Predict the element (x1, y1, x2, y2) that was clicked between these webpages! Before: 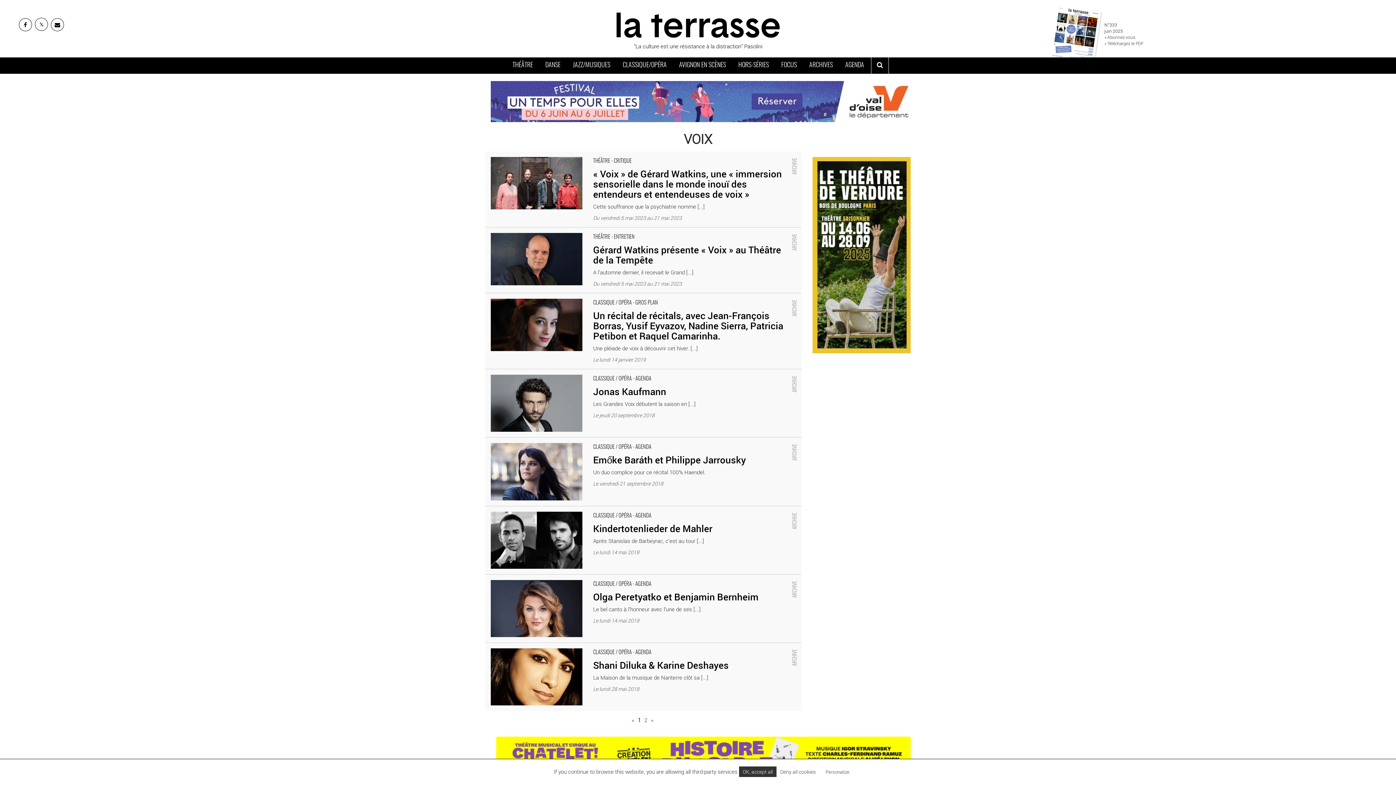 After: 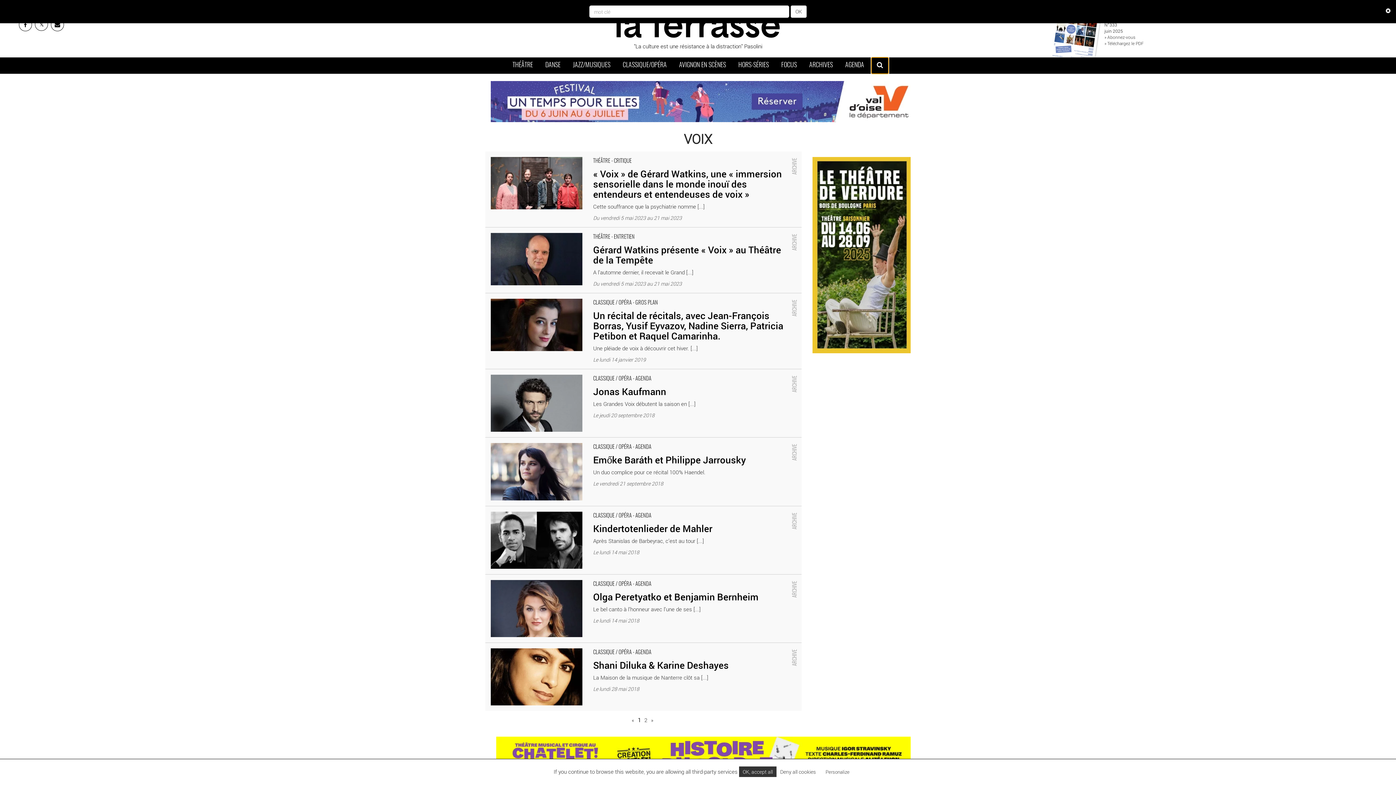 Action: bbox: (871, 57, 888, 73) label: ouvrir la recherche